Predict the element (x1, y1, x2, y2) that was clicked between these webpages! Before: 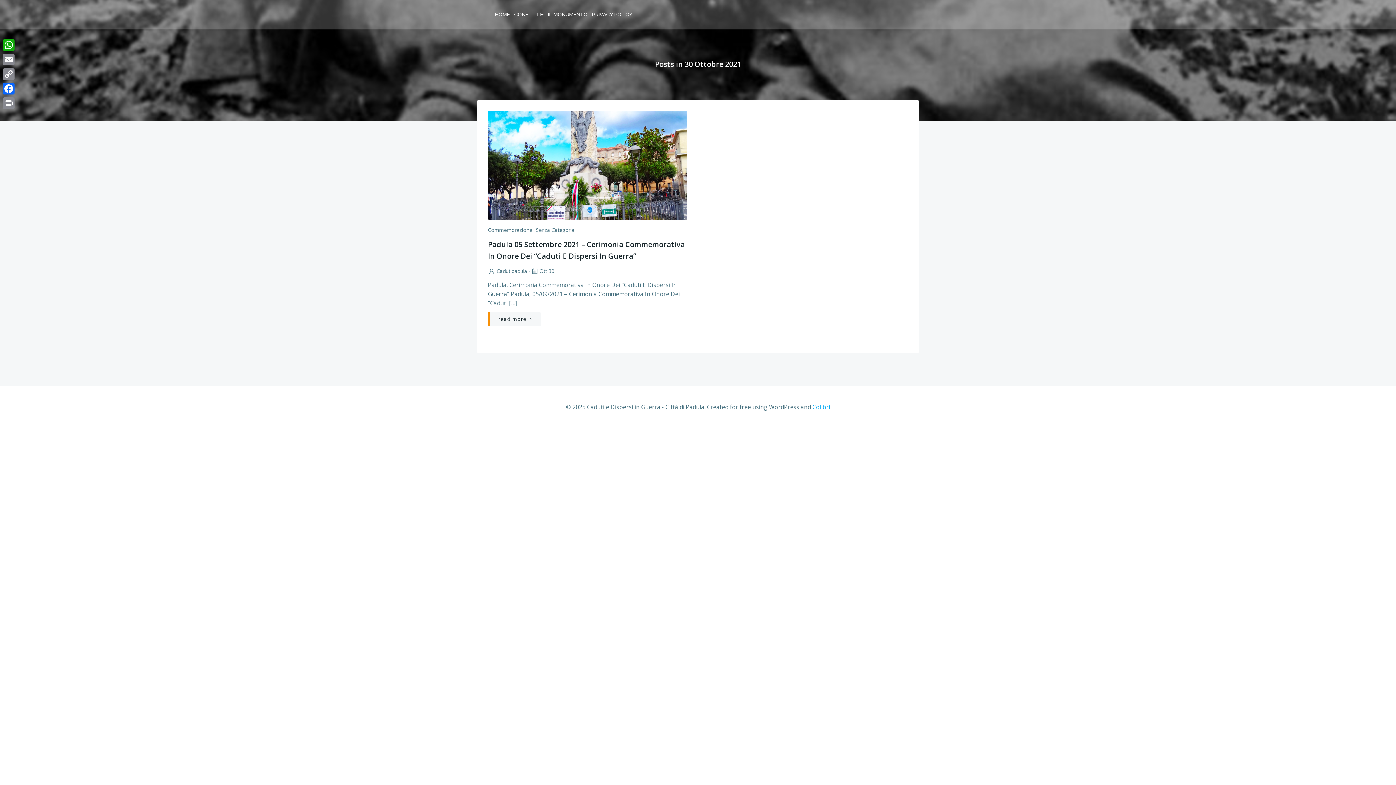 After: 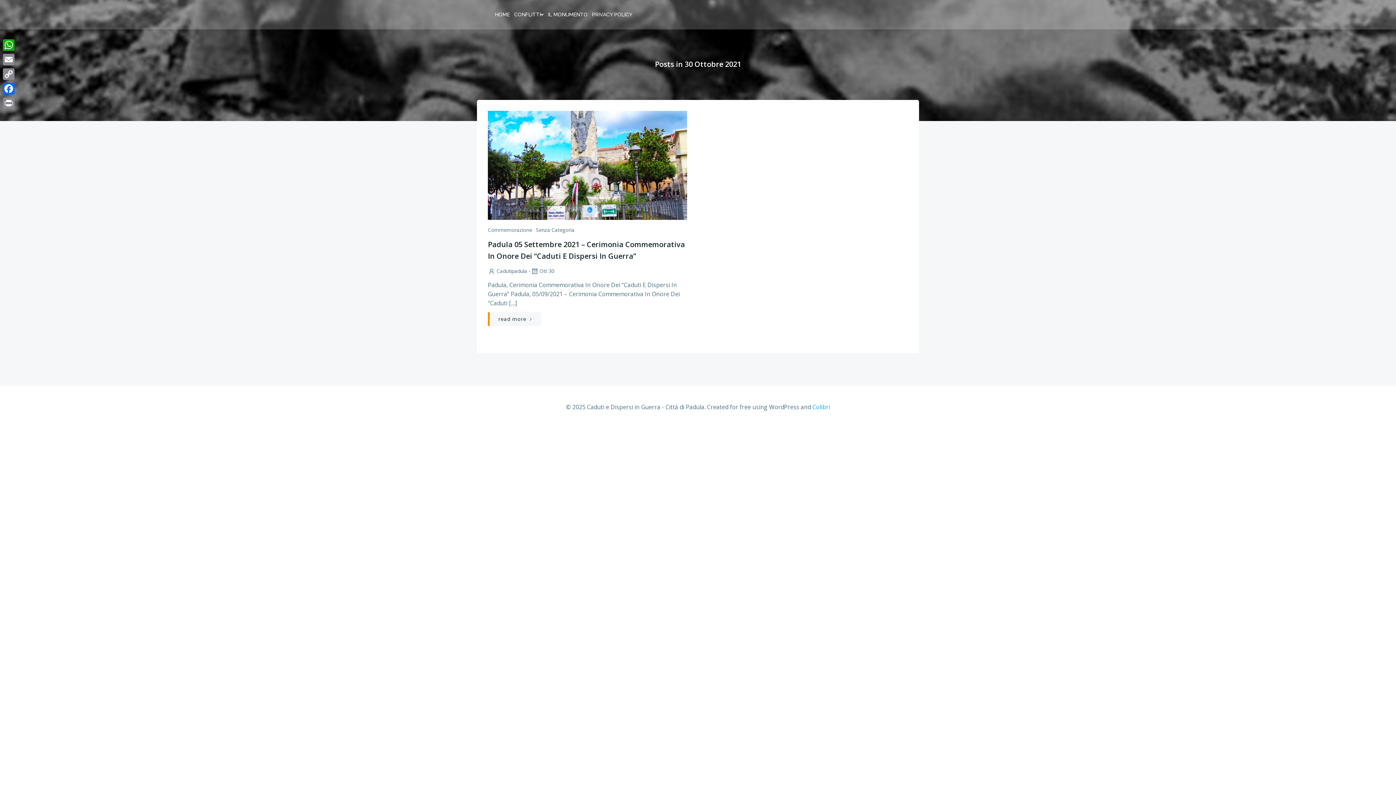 Action: label: Colibri bbox: (812, 403, 830, 411)